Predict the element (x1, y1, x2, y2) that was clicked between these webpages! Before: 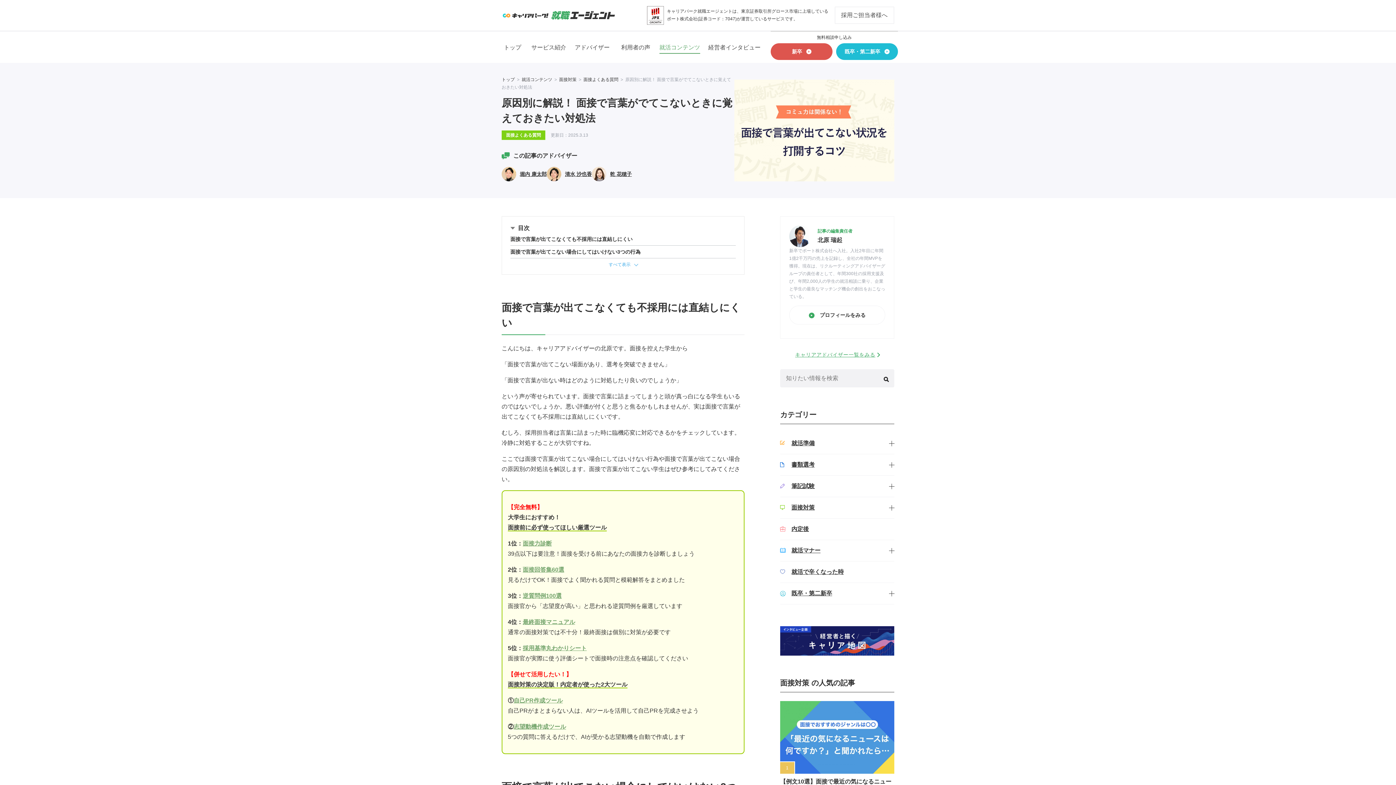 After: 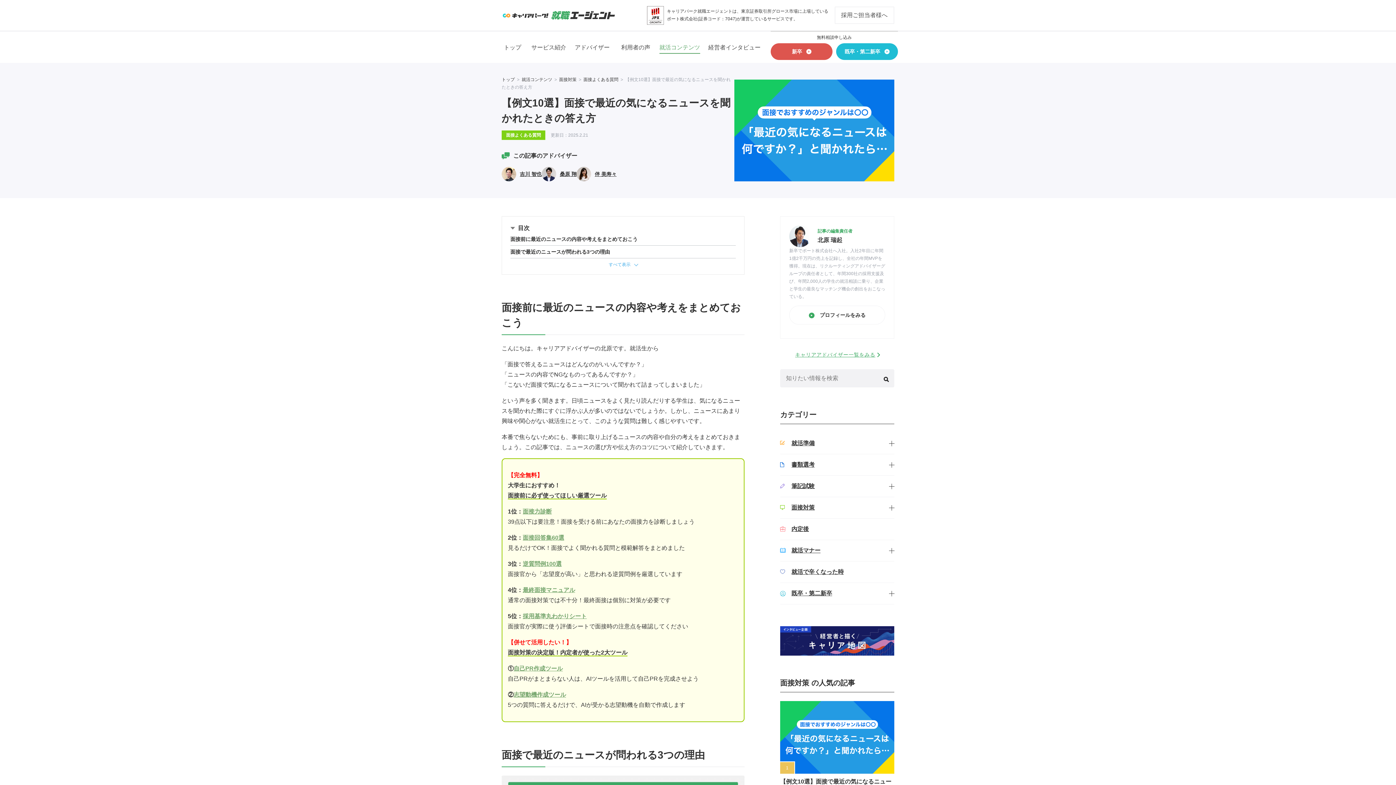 Action: label: 【例文10選】面接で最近の気になるニュースを聞かれたときの答え方 bbox: (780, 701, 894, 795)